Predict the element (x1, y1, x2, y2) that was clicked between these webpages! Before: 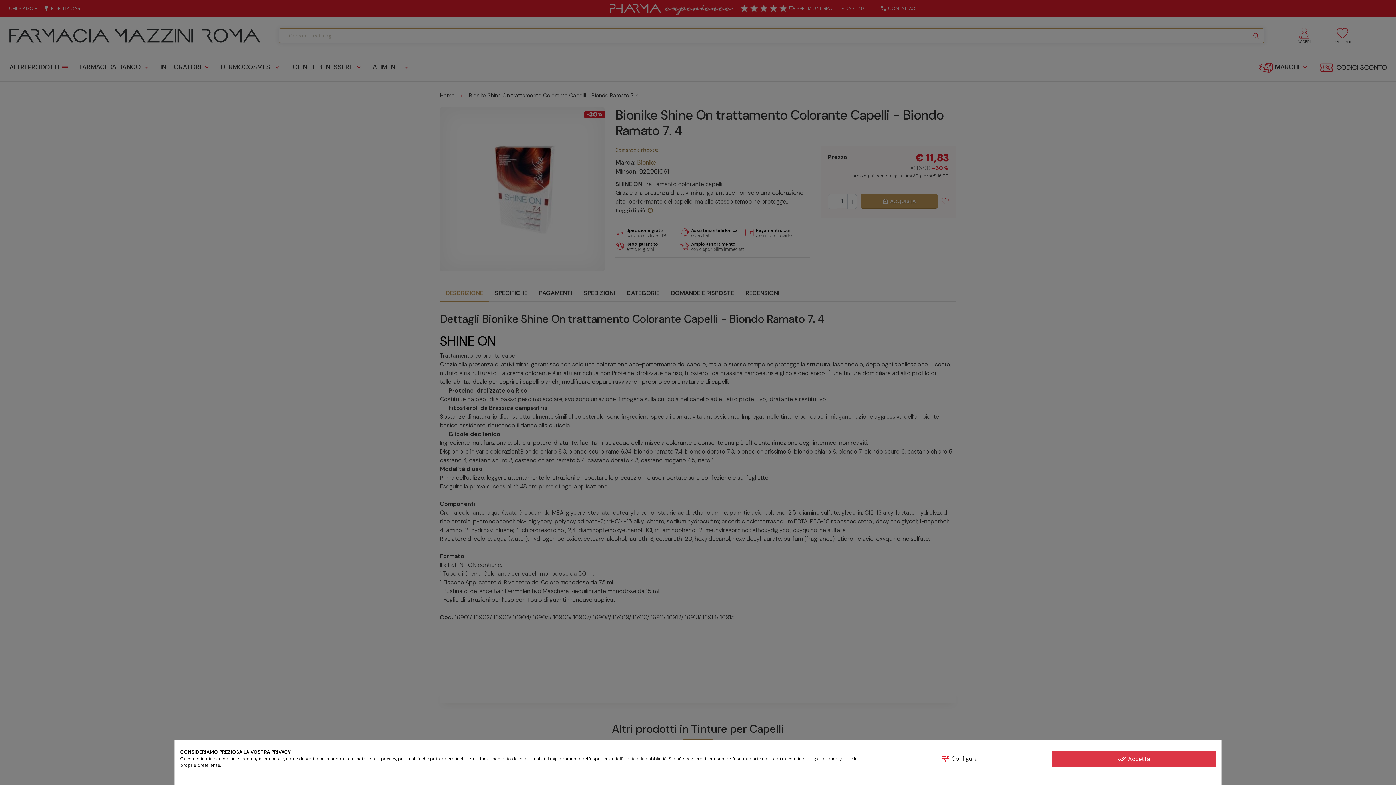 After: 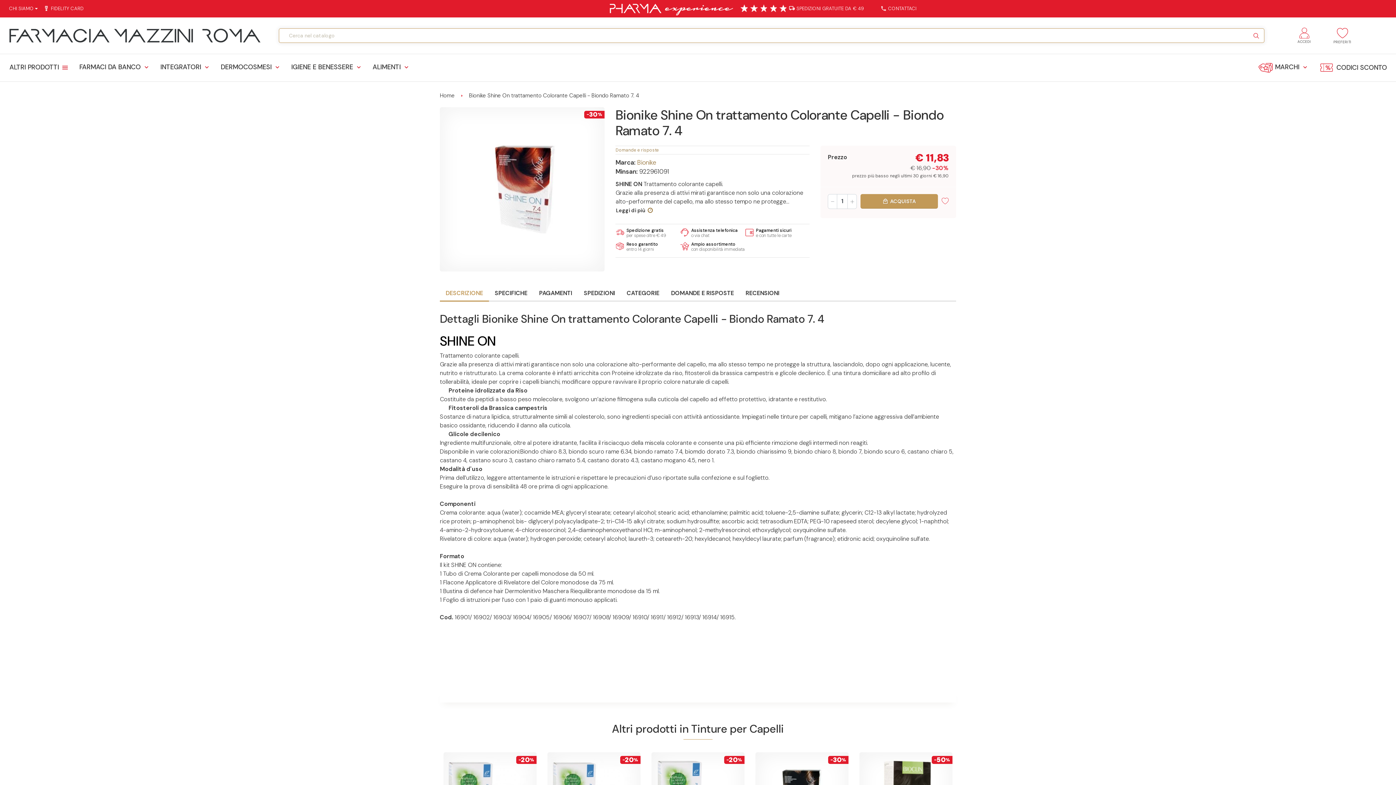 Action: bbox: (1052, 751, 1215, 767) label: done_all Accetta